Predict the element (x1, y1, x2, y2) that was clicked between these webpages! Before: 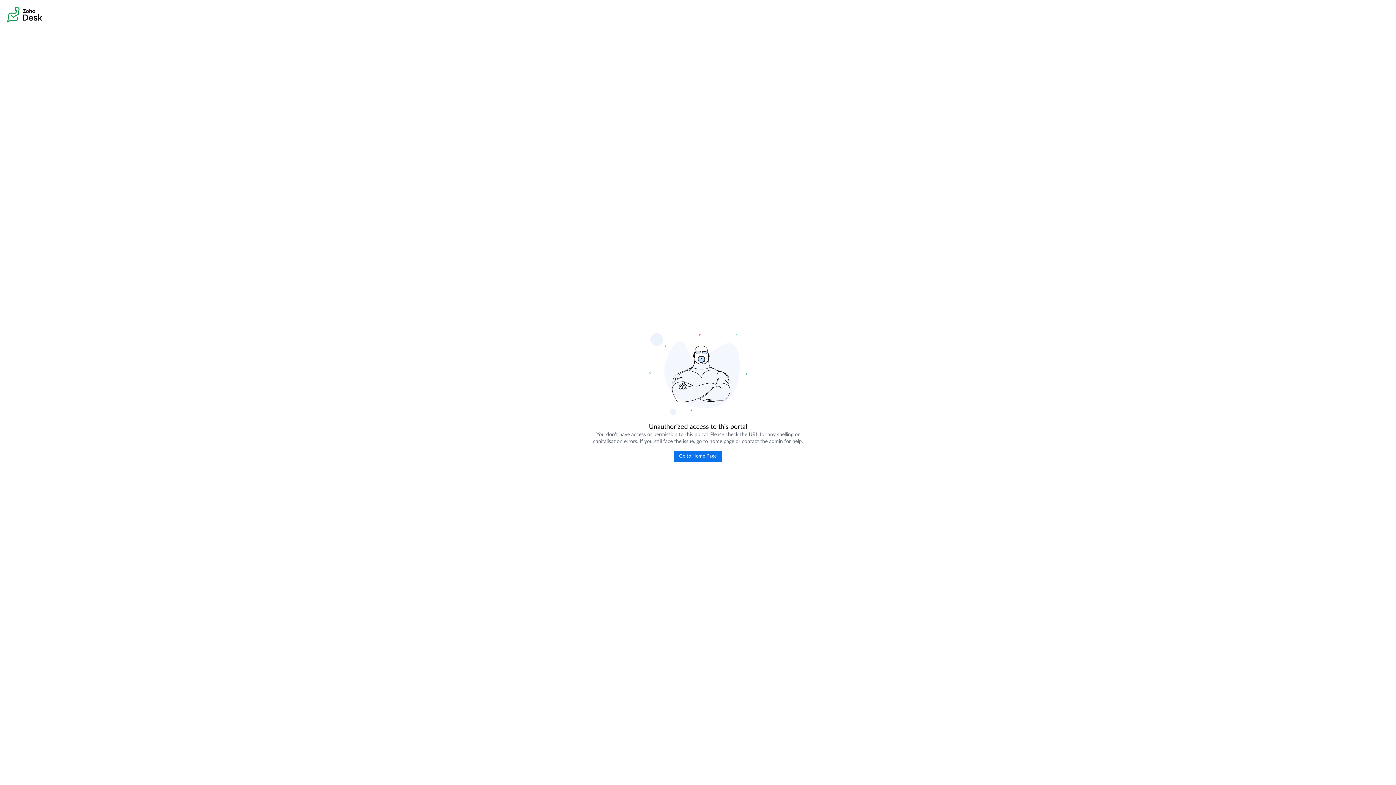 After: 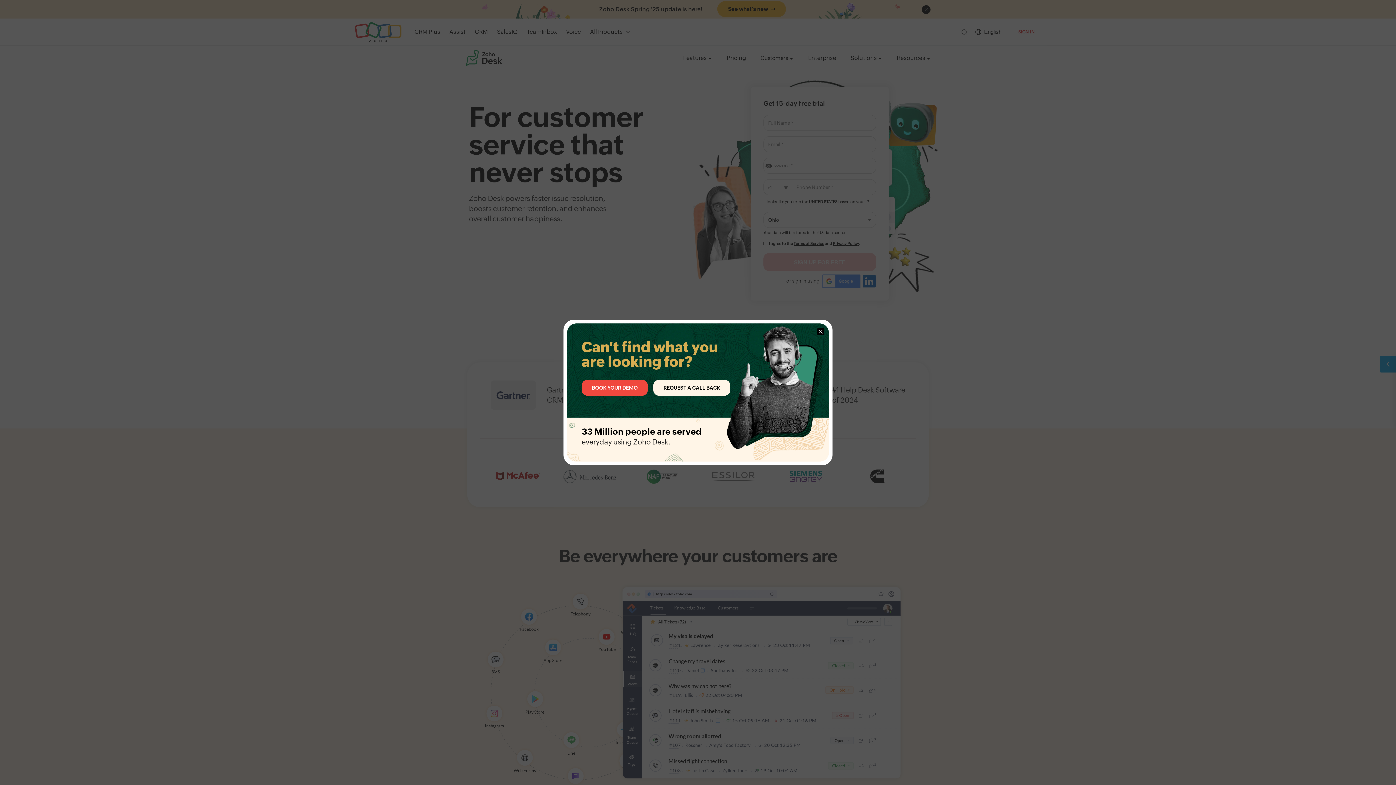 Action: bbox: (673, 451, 722, 462) label: Go to Home Page